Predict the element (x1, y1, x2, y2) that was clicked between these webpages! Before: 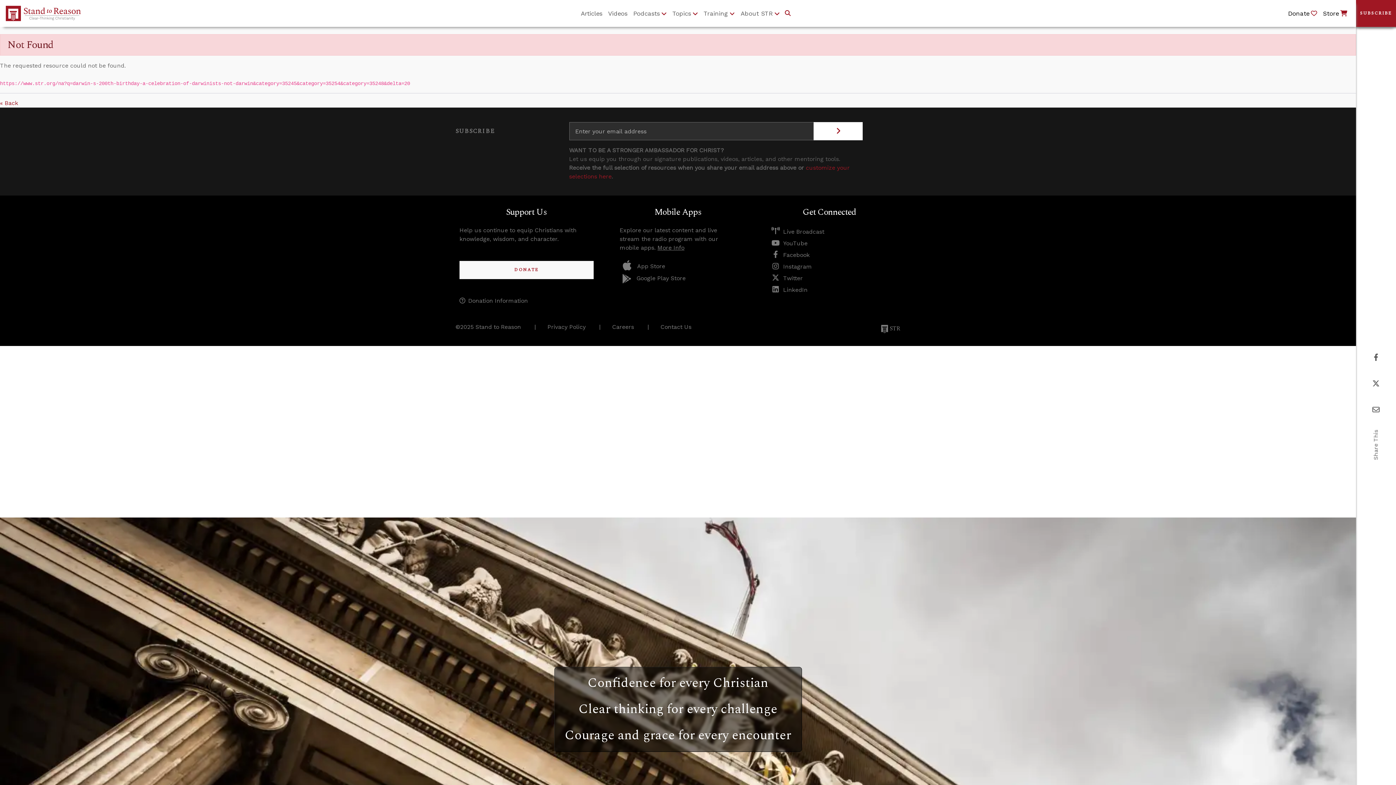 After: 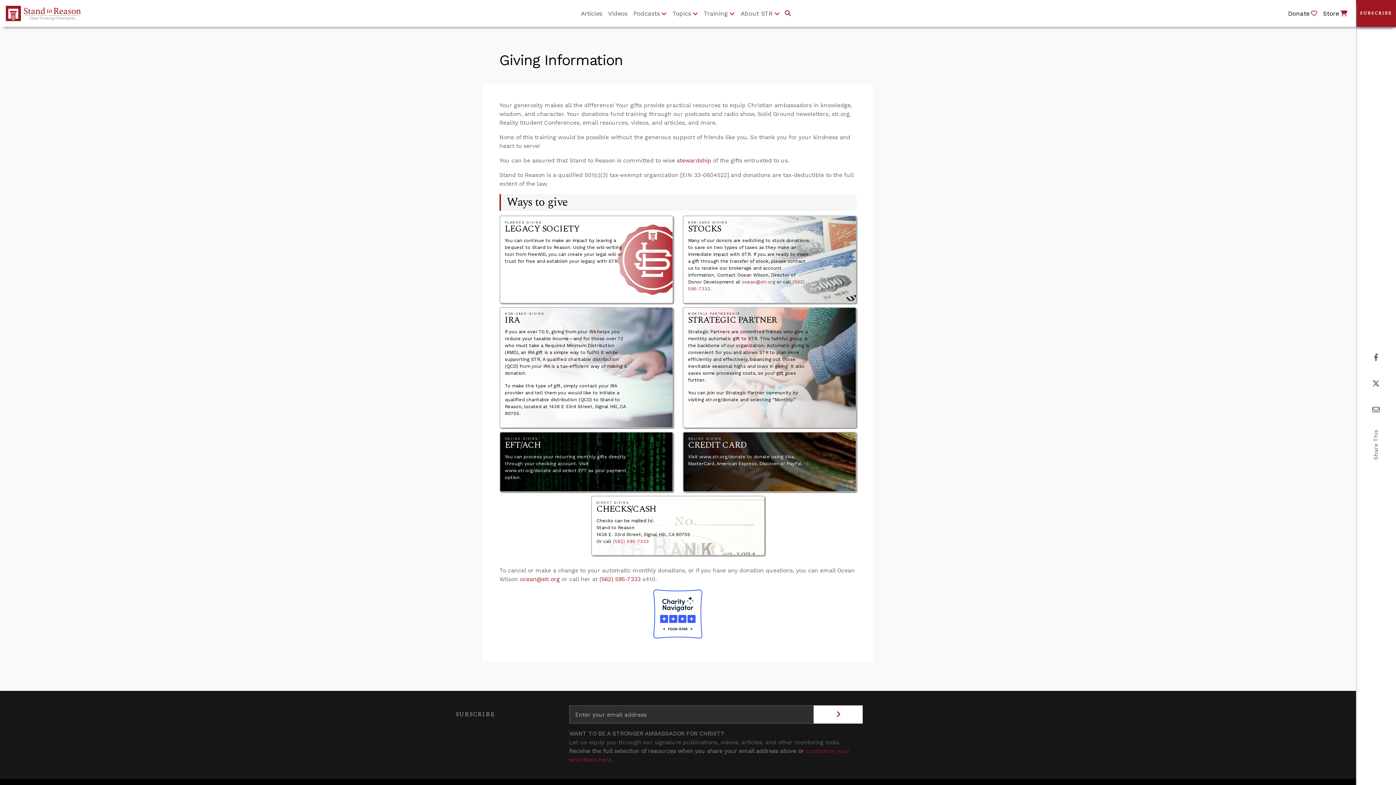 Action: bbox: (459, 297, 528, 304) label: Donation Information